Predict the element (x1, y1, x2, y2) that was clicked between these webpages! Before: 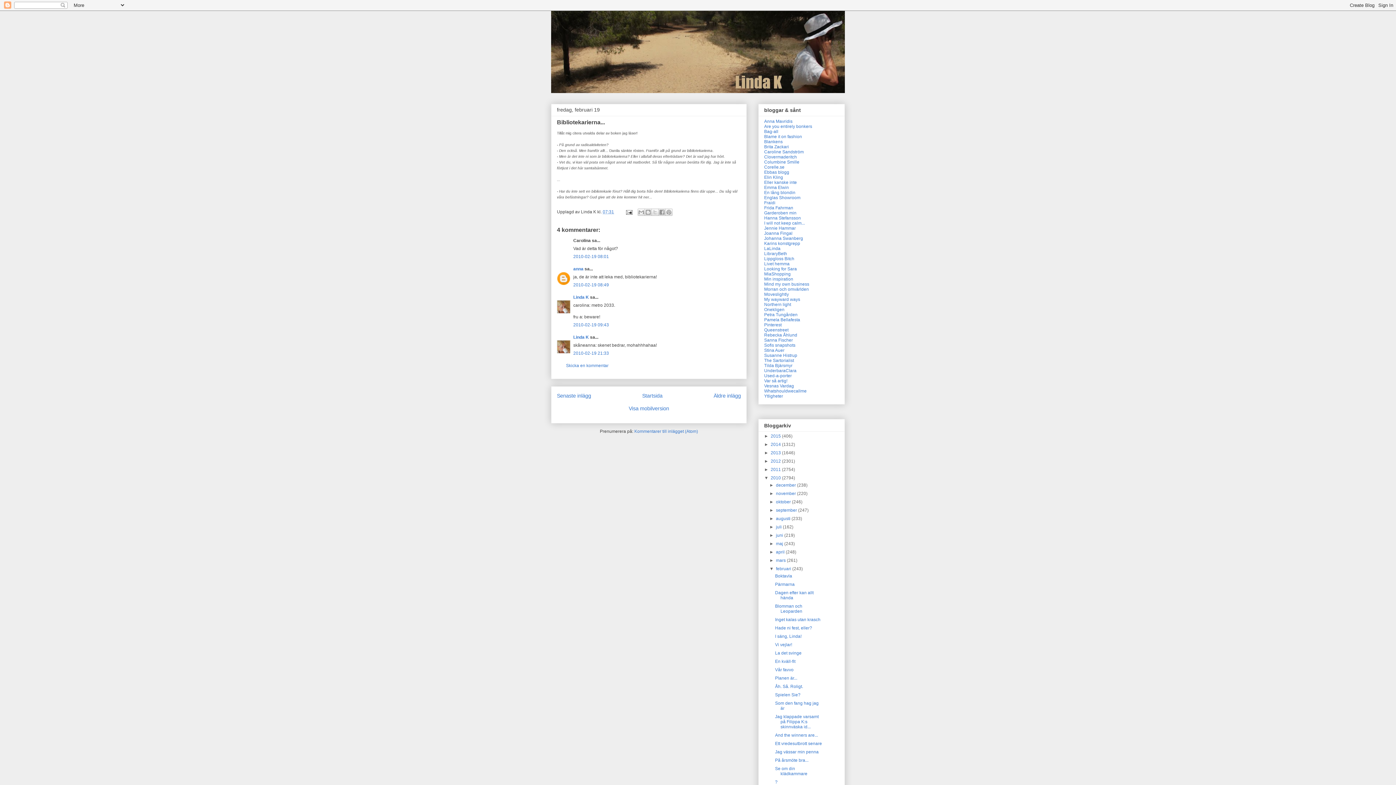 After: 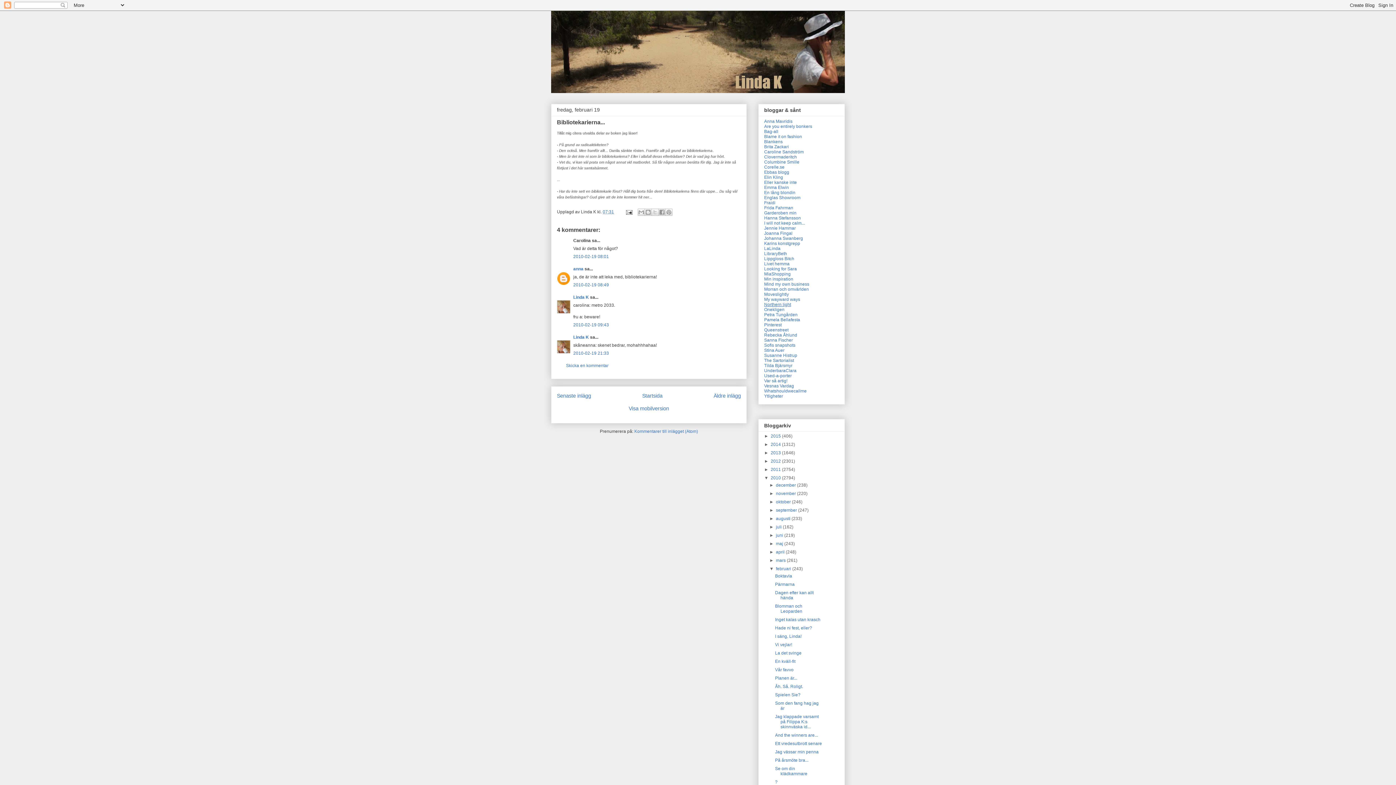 Action: label: Northern light bbox: (764, 302, 791, 307)